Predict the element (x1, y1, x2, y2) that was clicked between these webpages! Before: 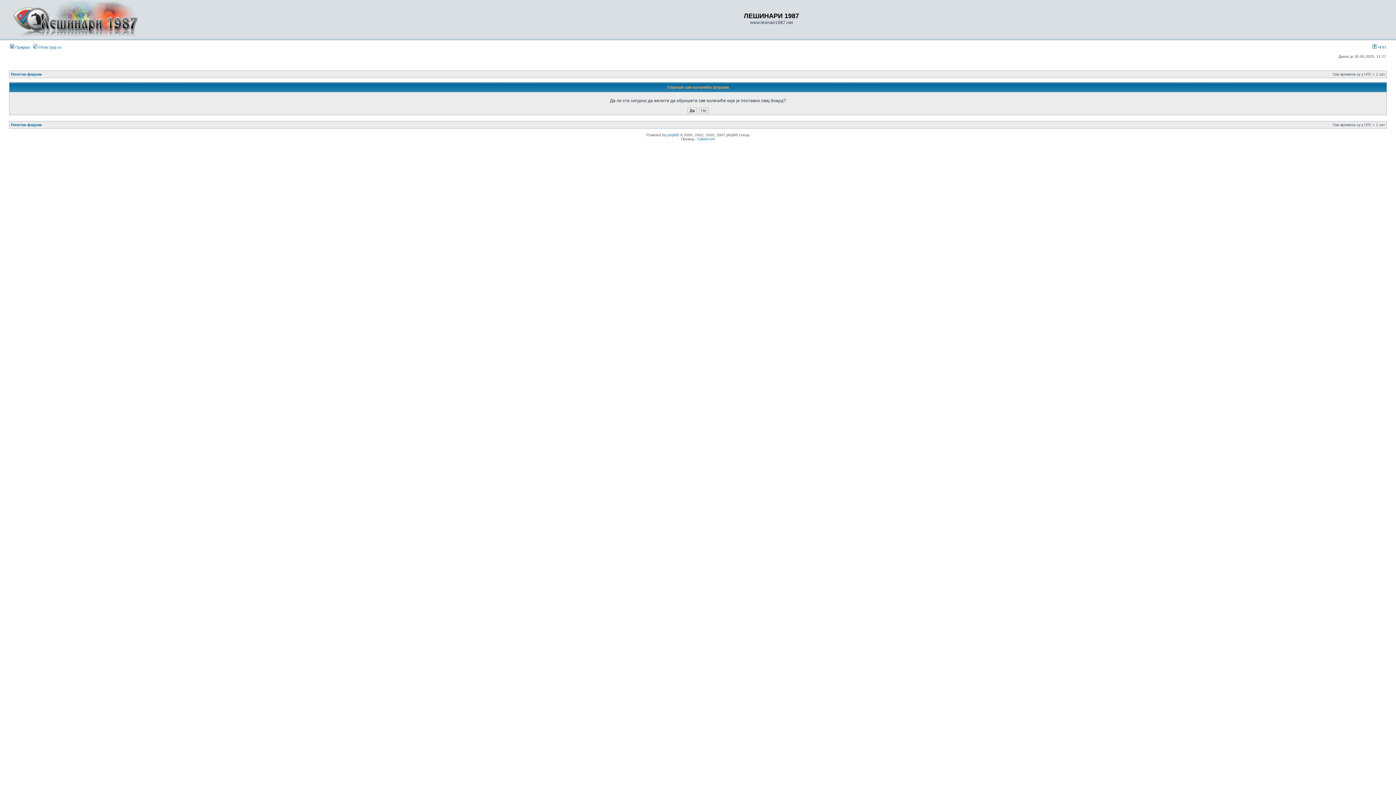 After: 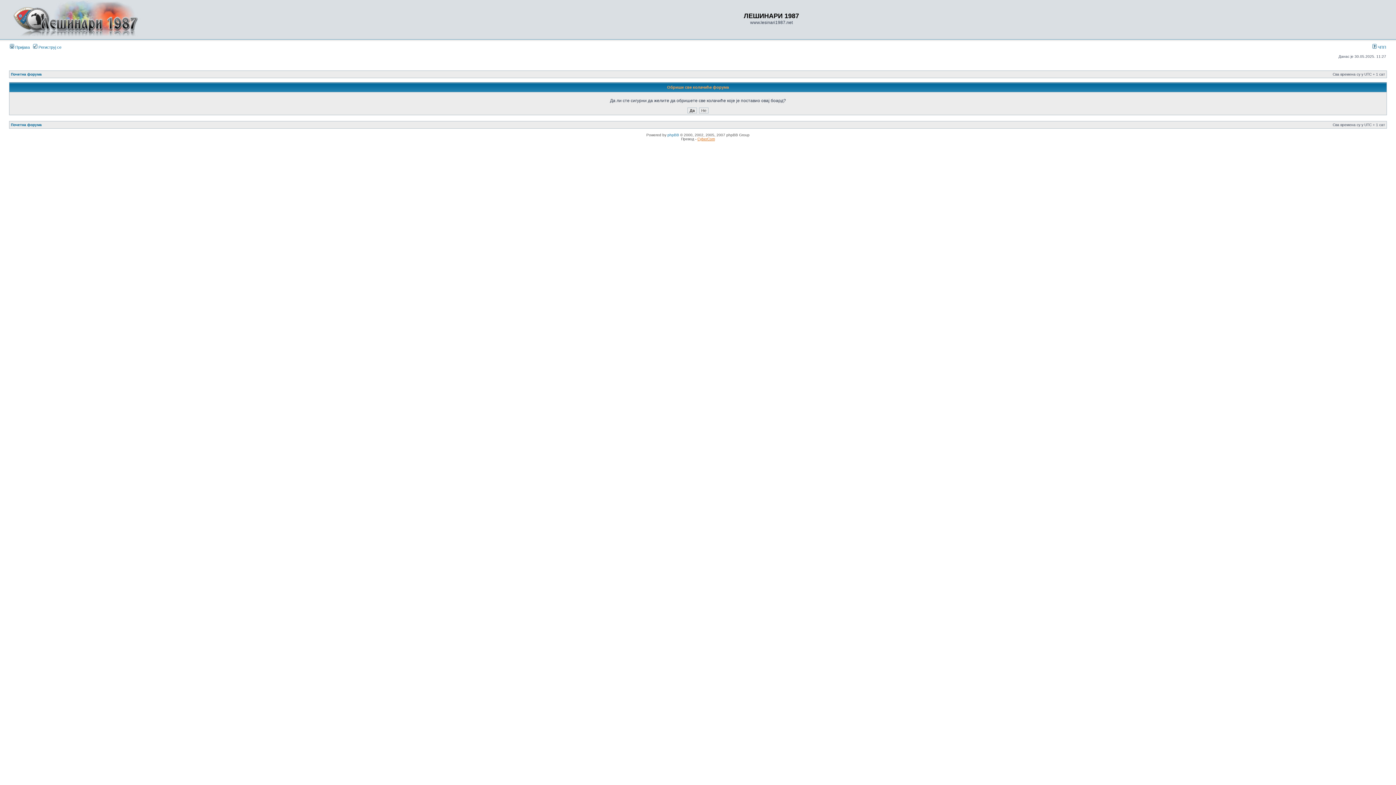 Action: bbox: (697, 137, 715, 141) label: CyberCom